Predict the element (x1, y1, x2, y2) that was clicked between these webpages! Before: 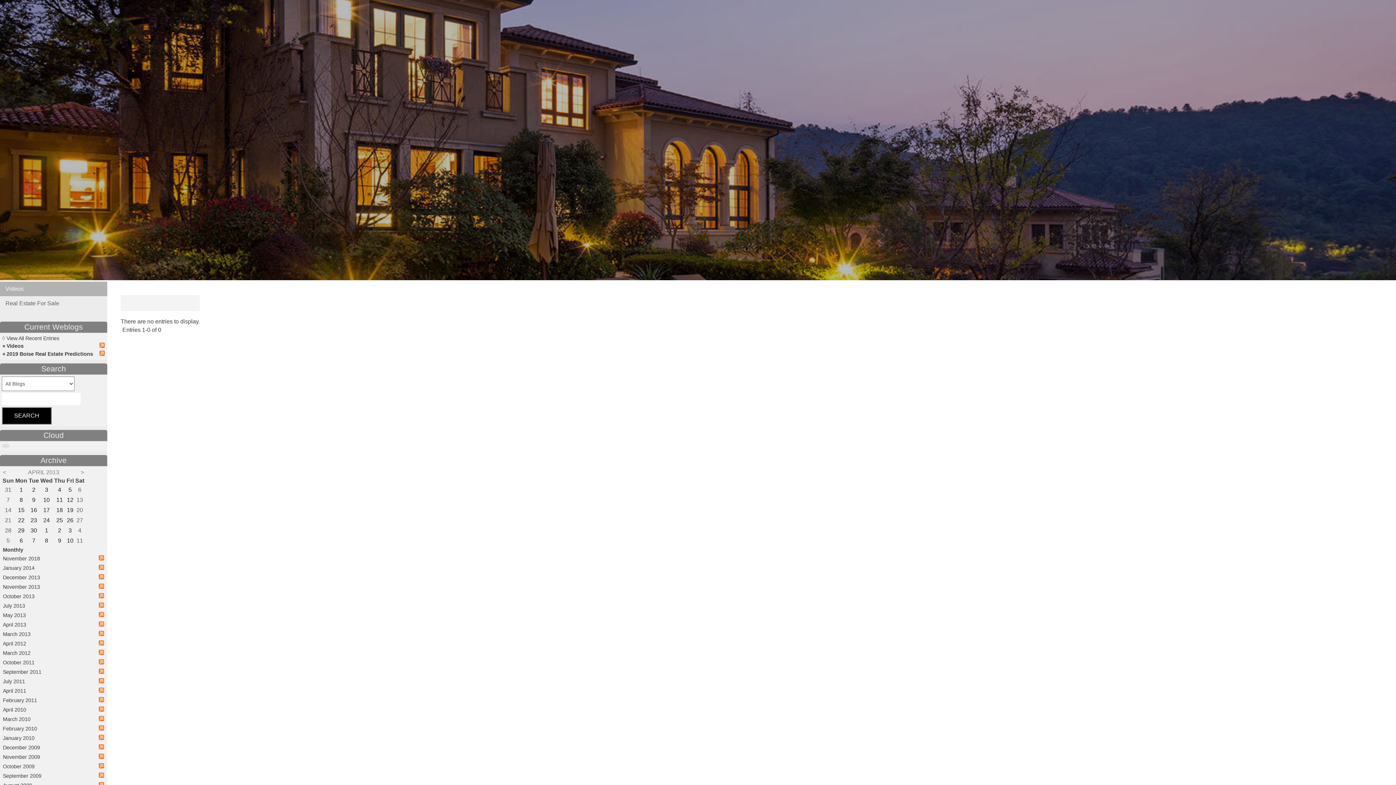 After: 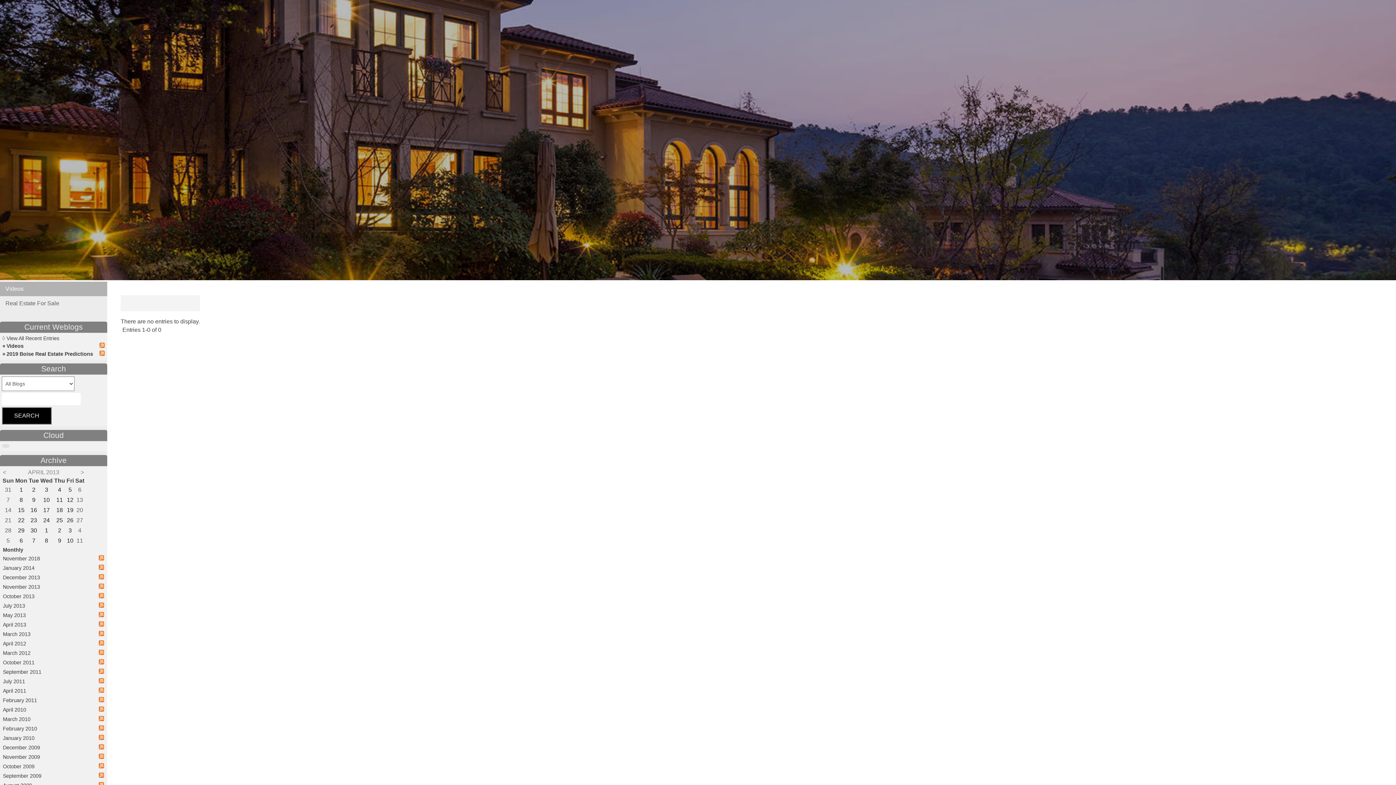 Action: label: 2 bbox: (32, 486, 35, 493)